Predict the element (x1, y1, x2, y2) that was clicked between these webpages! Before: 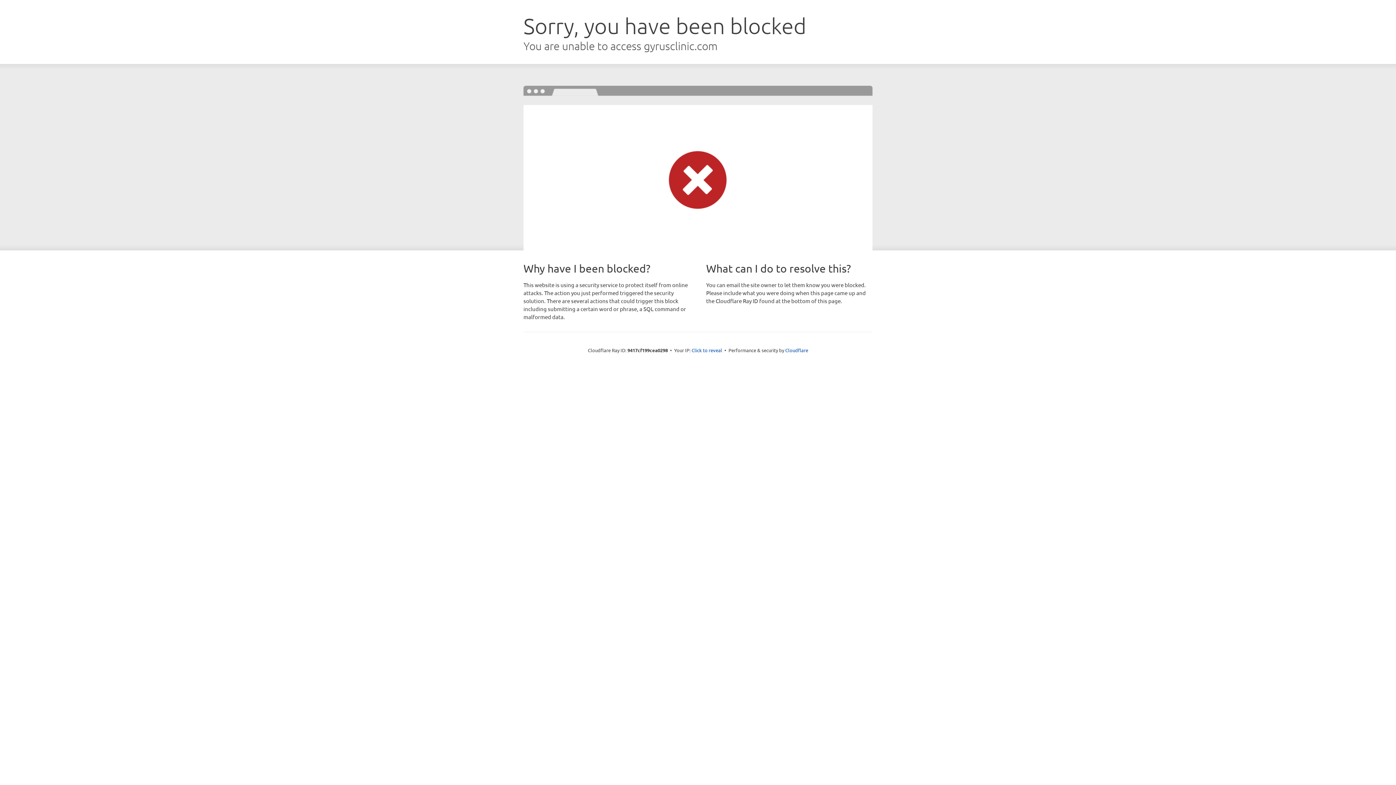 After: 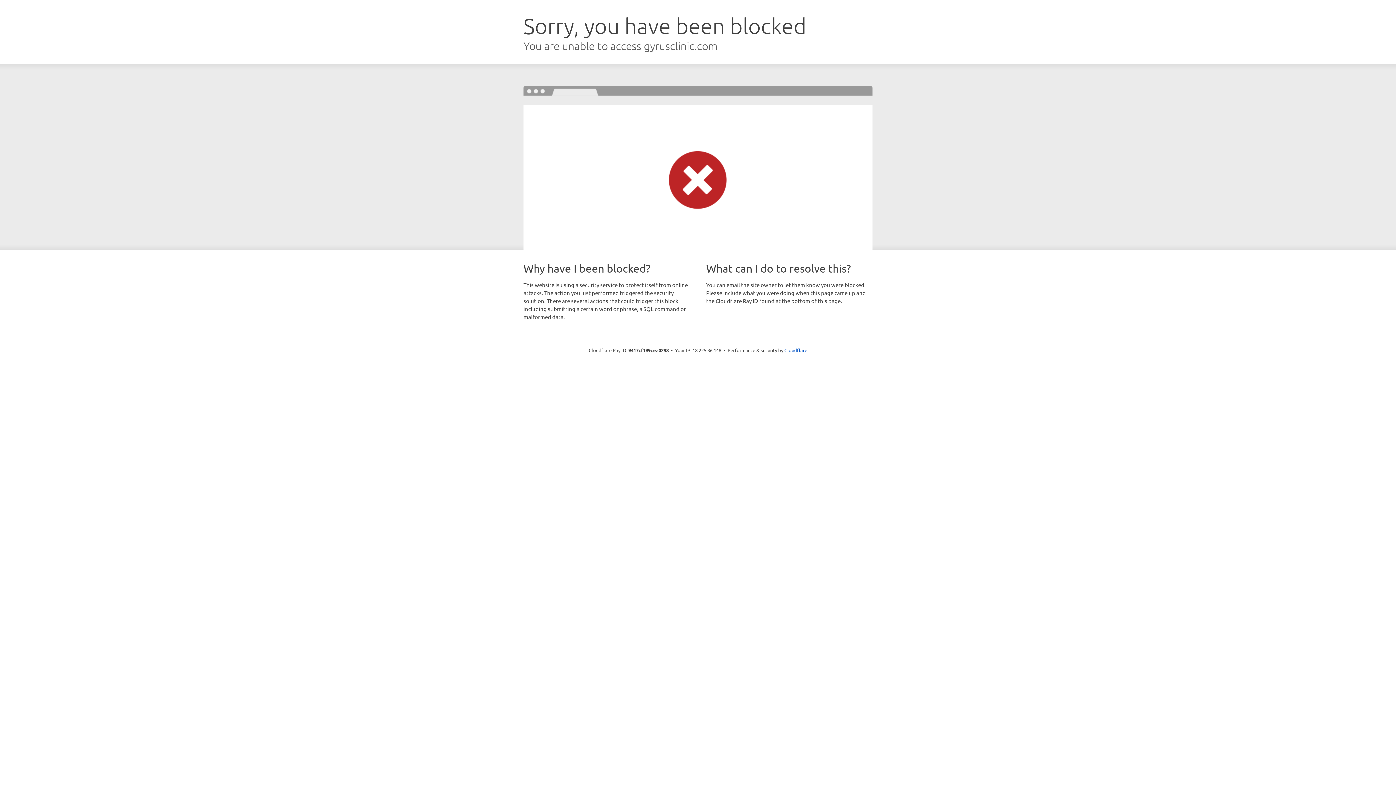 Action: label: Click to reveal bbox: (691, 346, 722, 353)